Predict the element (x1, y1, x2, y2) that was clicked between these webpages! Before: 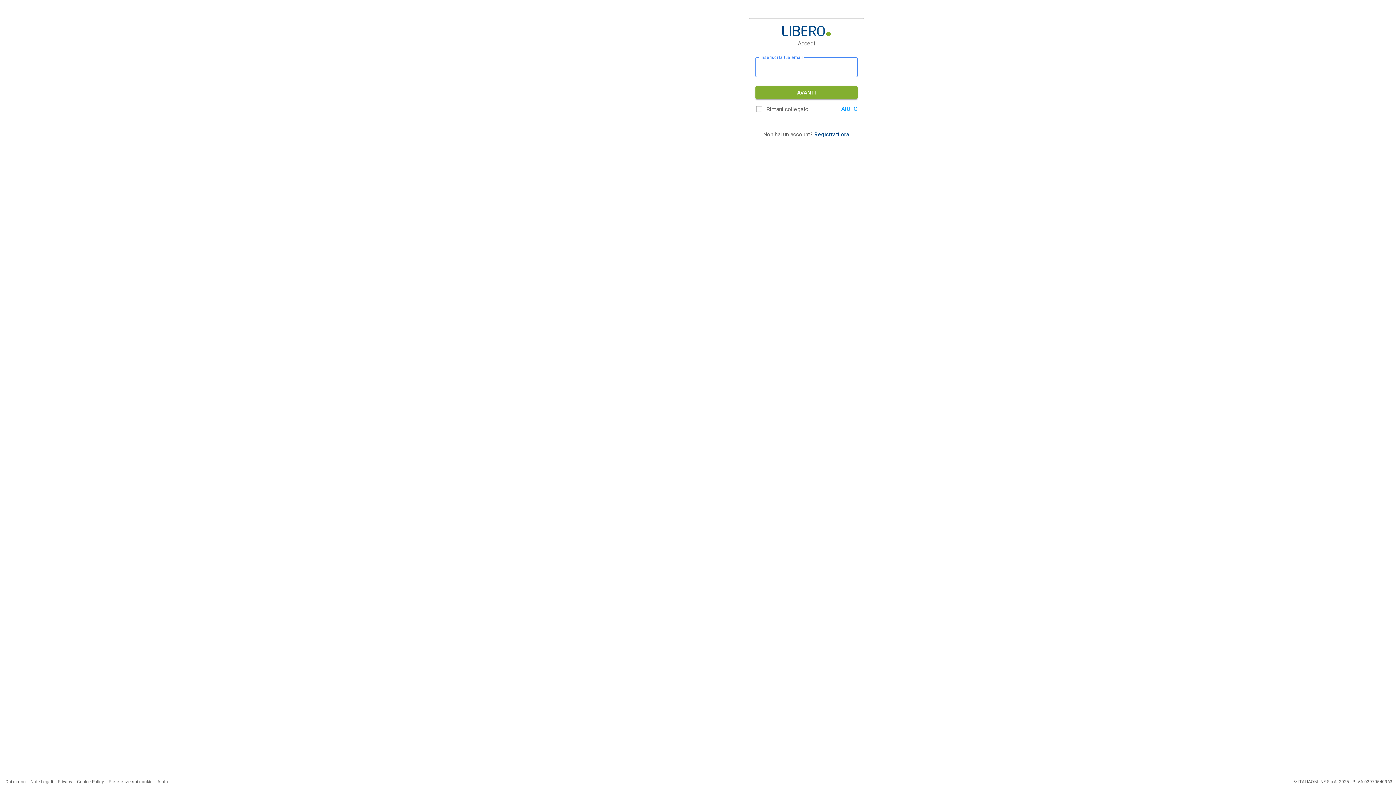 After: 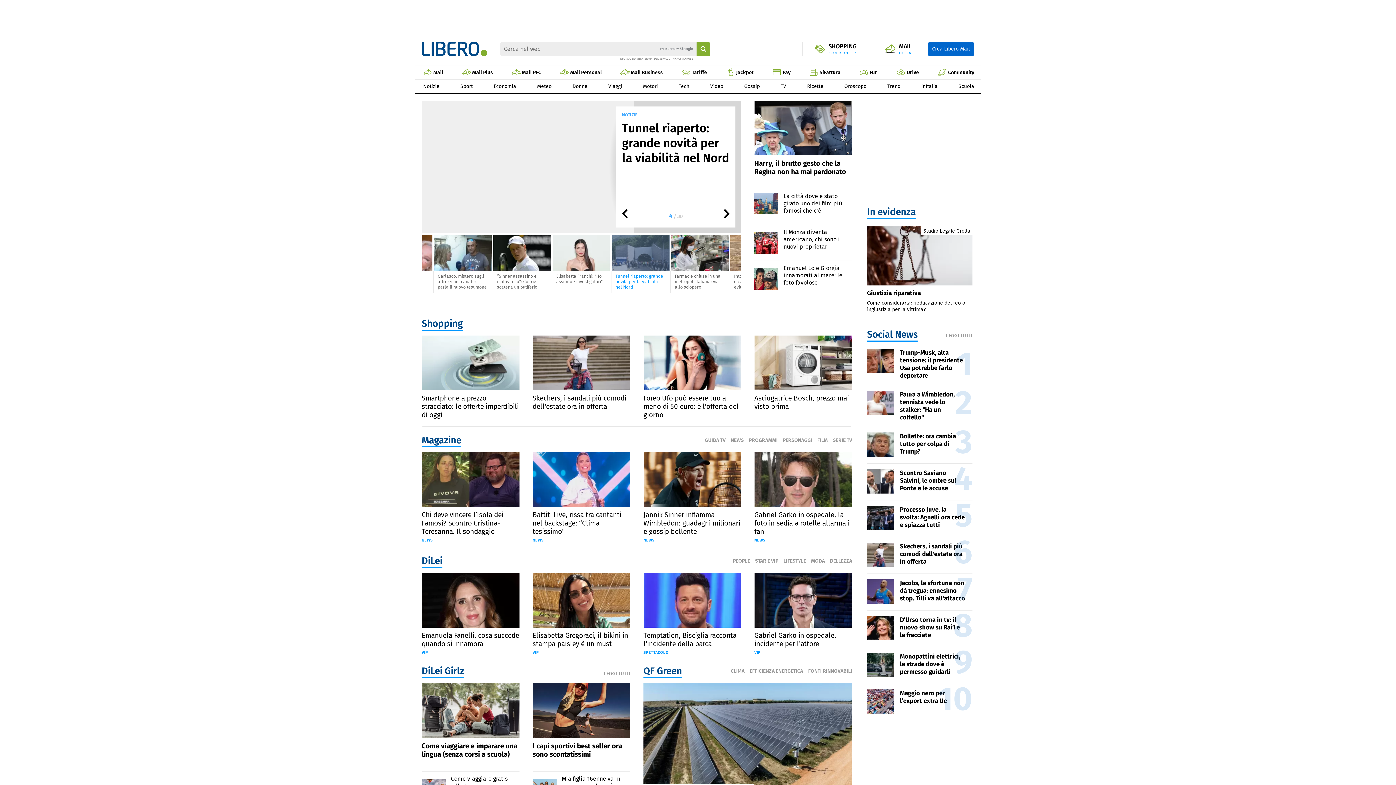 Action: bbox: (782, 25, 830, 36)